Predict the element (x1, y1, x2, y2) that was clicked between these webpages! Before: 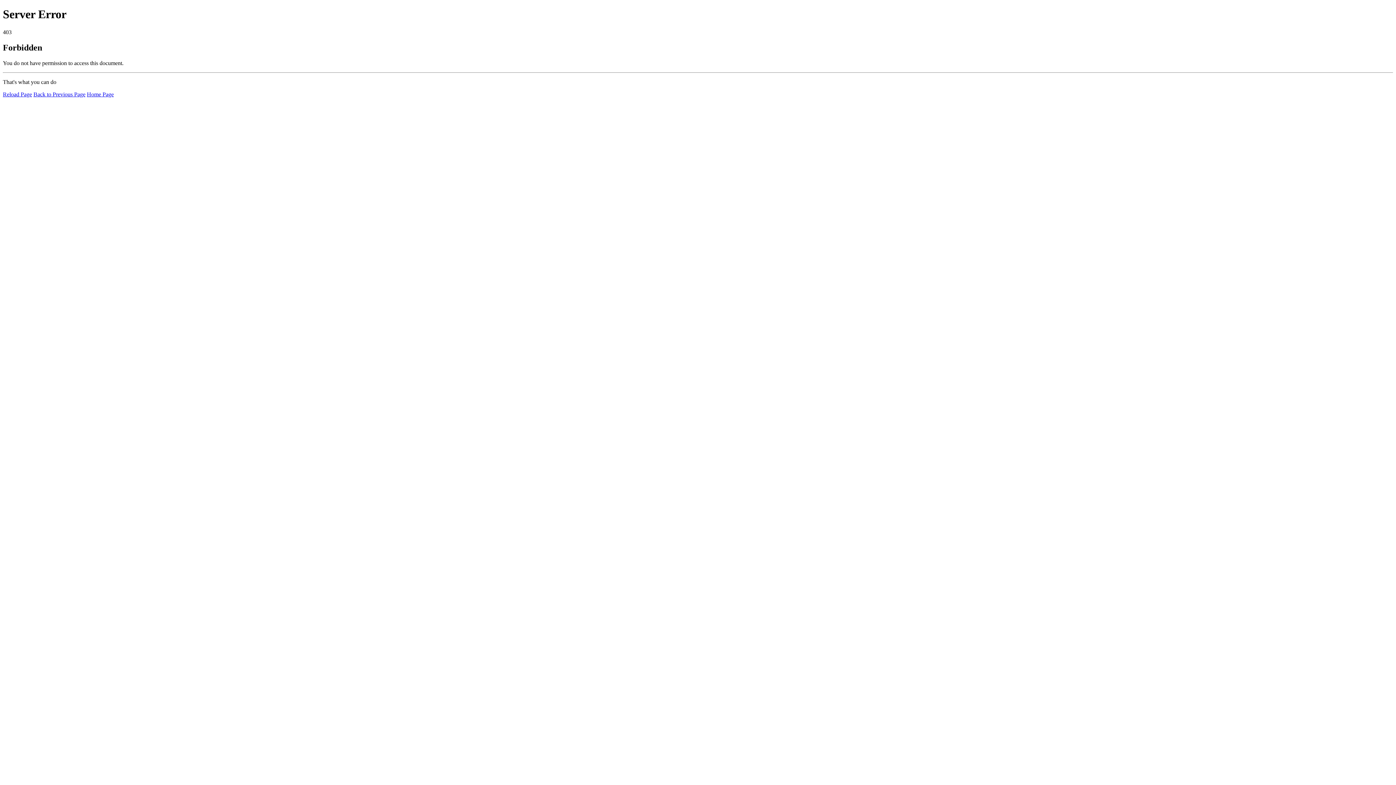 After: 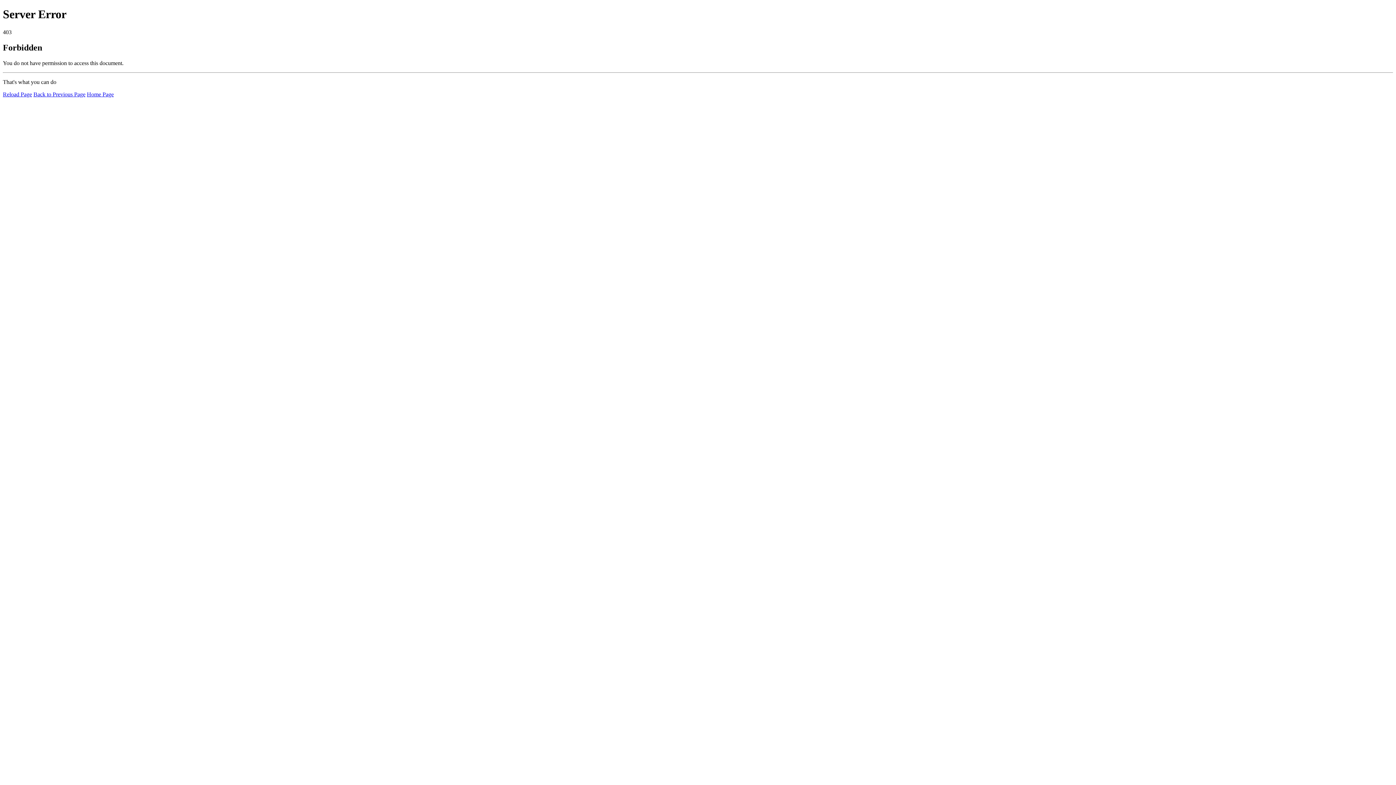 Action: bbox: (86, 91, 113, 97) label: Home Page